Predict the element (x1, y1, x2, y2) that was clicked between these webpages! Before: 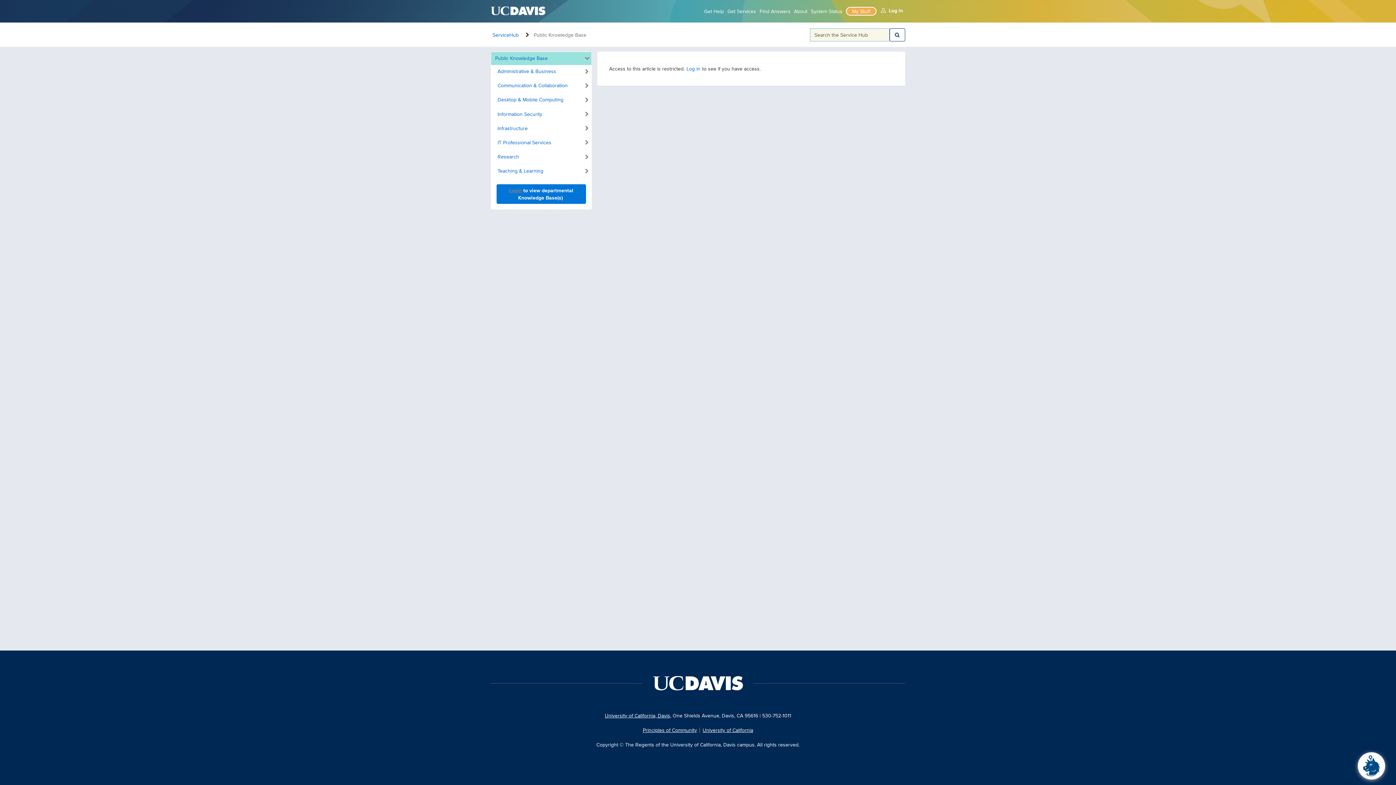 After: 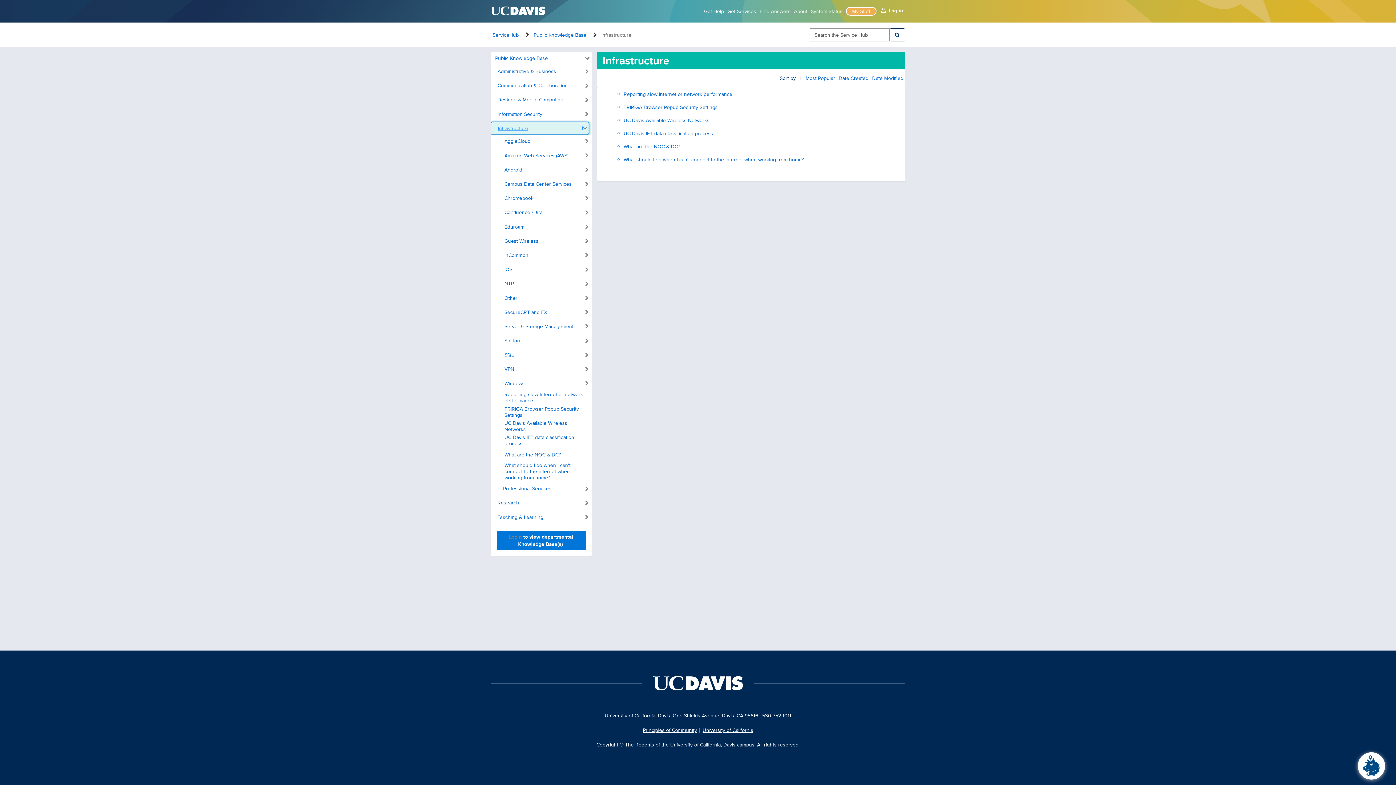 Action: bbox: (490, 121, 588, 134) label: Infrastructure